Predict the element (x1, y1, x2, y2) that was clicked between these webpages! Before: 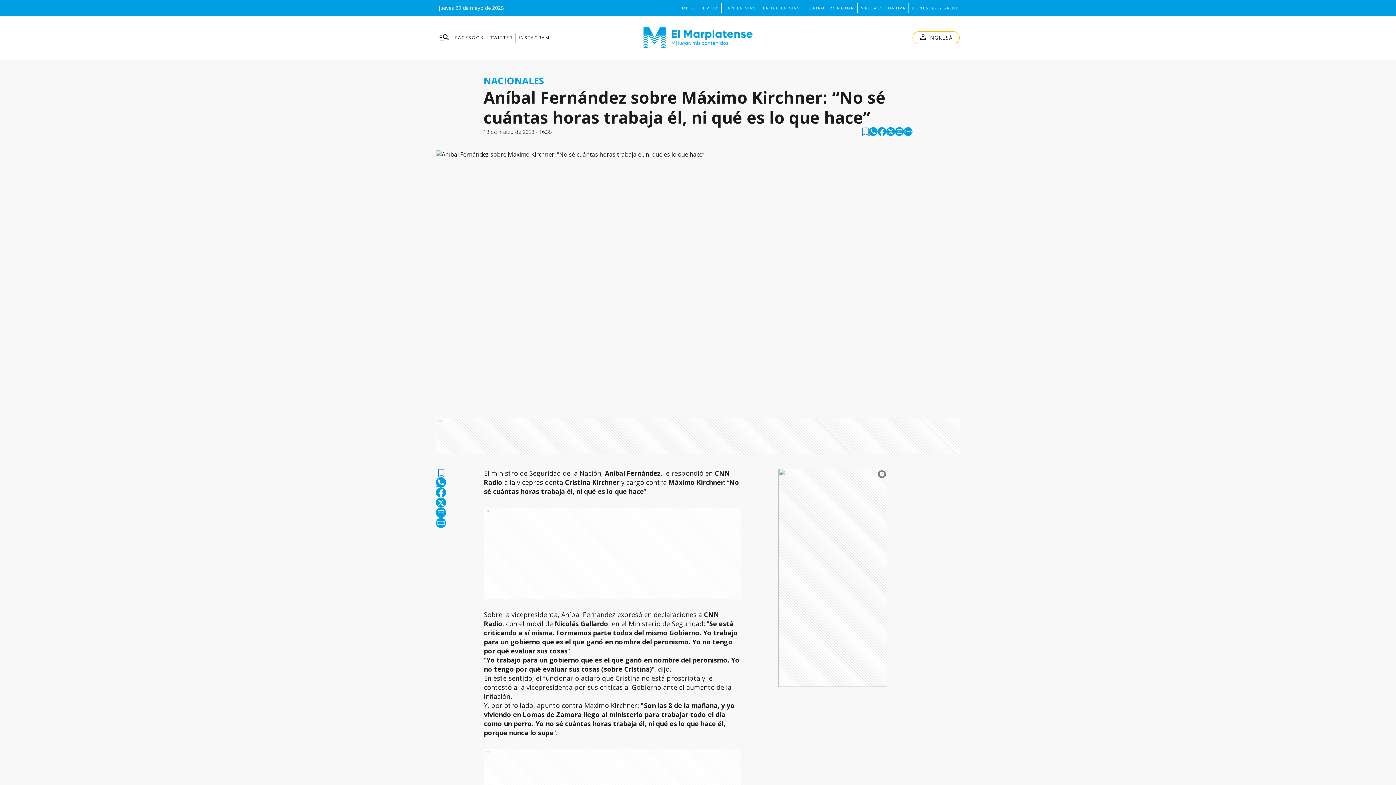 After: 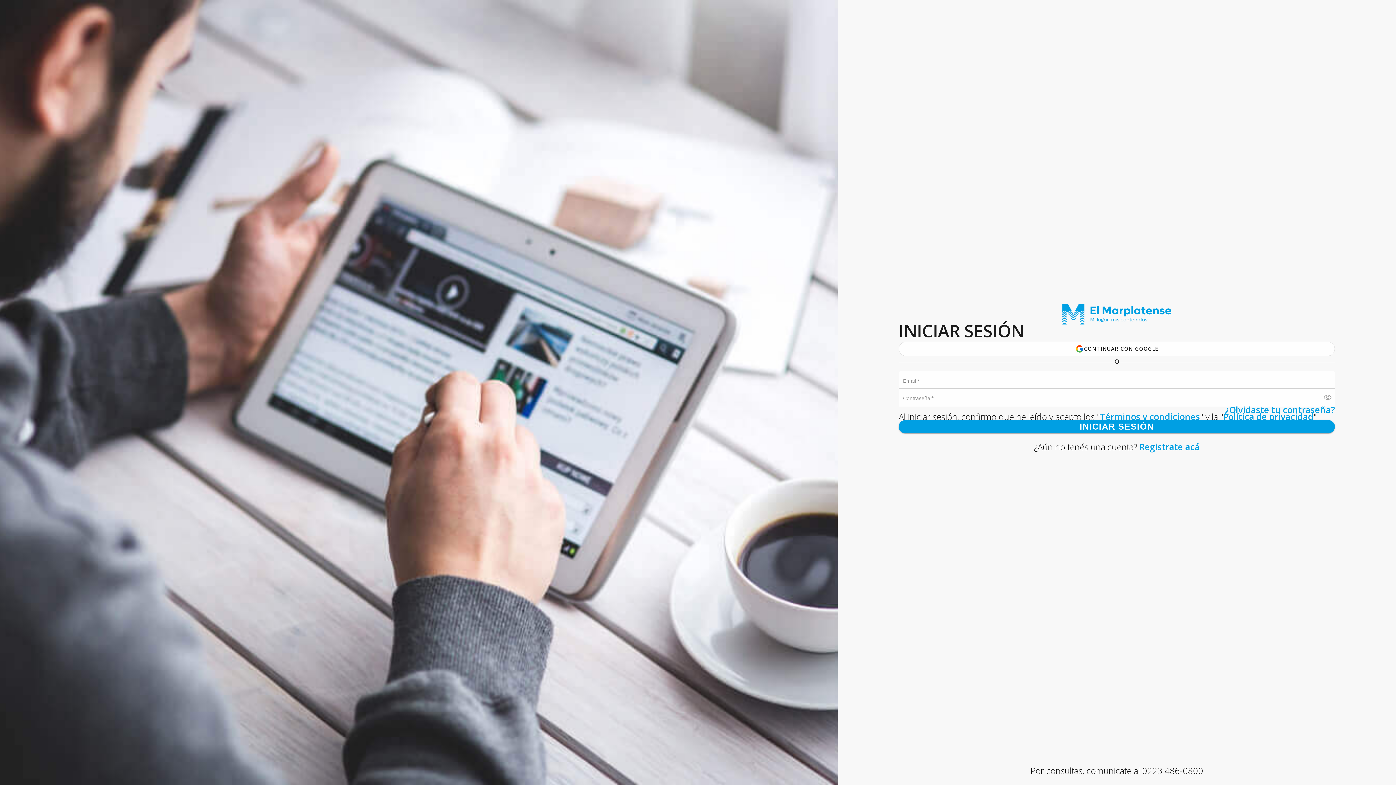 Action: label: INGRESÁ bbox: (912, 31, 959, 44)